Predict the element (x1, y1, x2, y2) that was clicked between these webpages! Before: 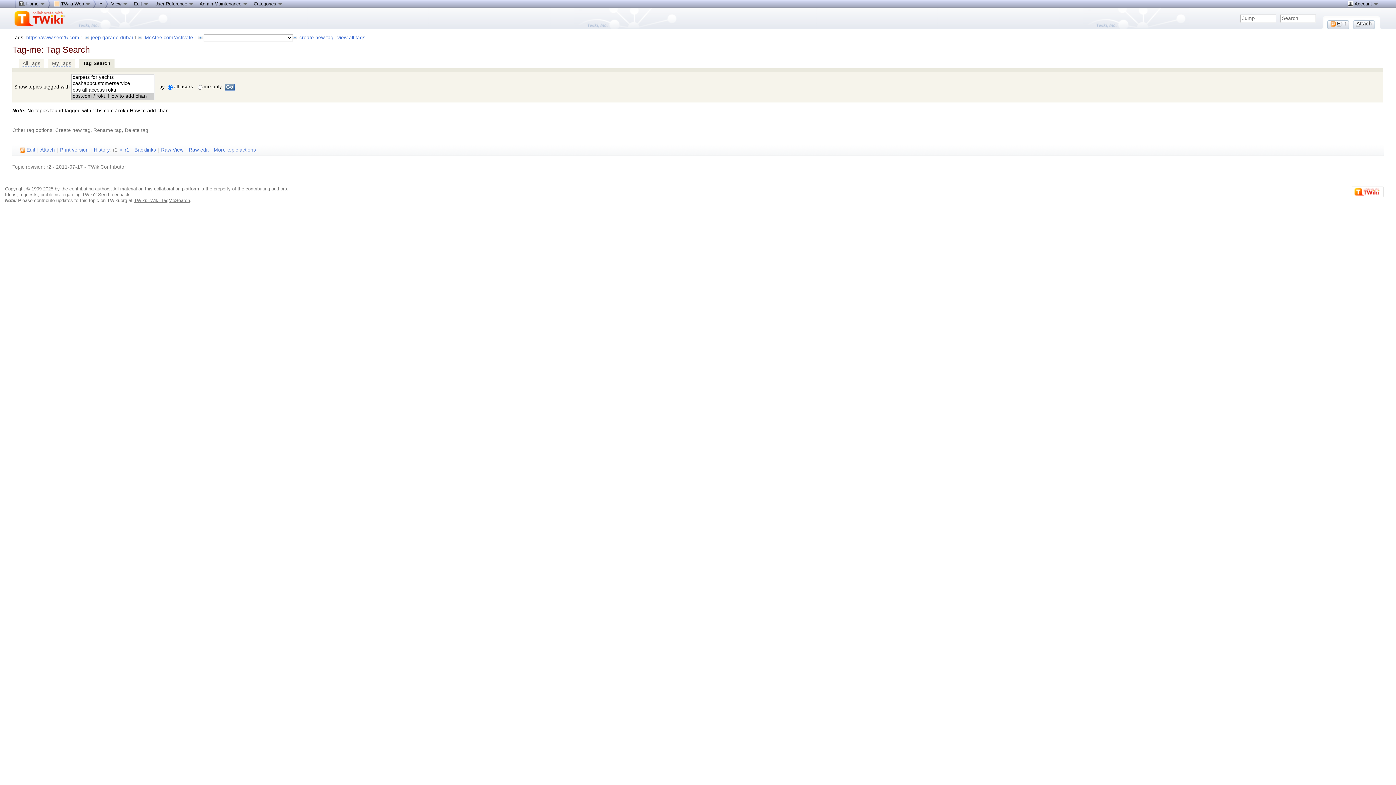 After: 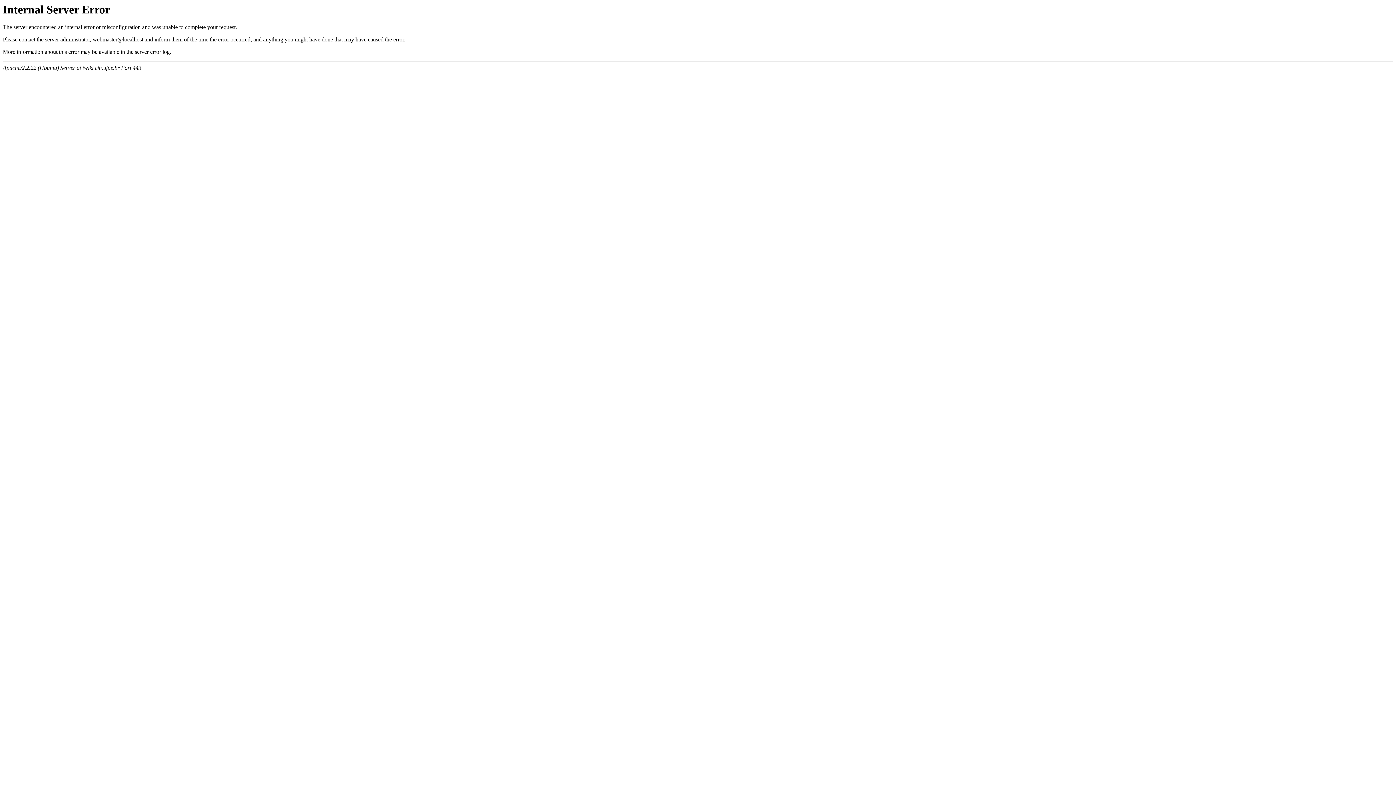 Action: label: < bbox: (119, 146, 122, 153)